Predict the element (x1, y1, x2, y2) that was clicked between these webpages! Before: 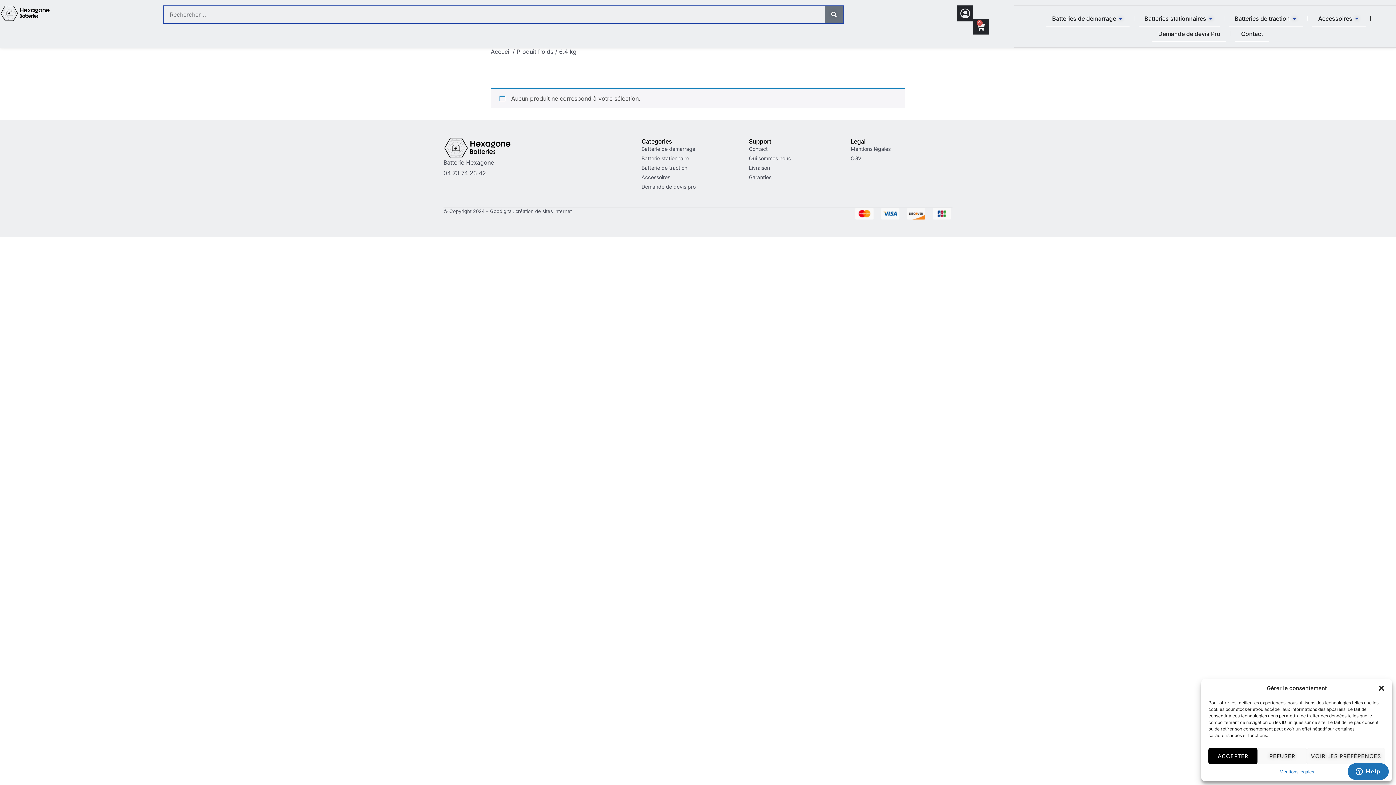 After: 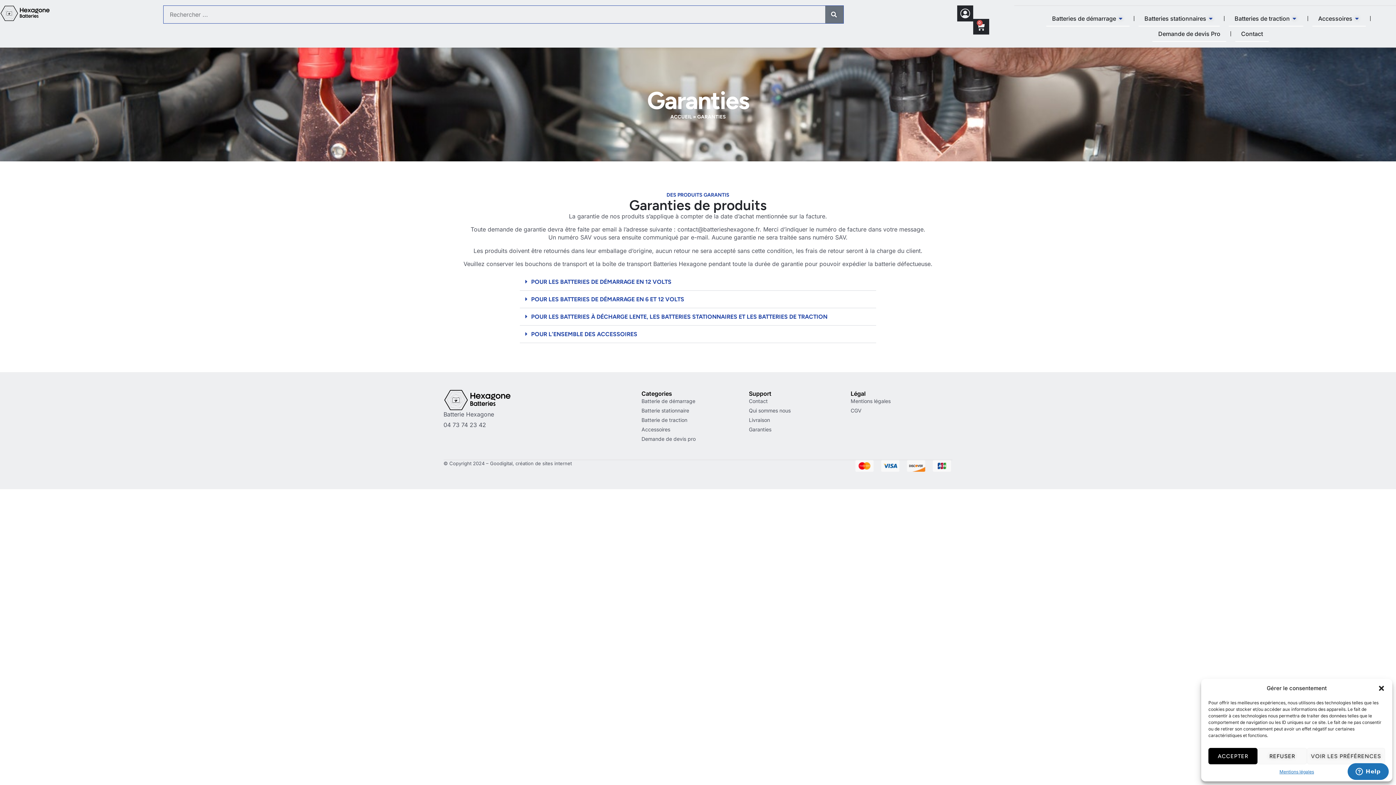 Action: label: Garanties bbox: (749, 173, 850, 180)